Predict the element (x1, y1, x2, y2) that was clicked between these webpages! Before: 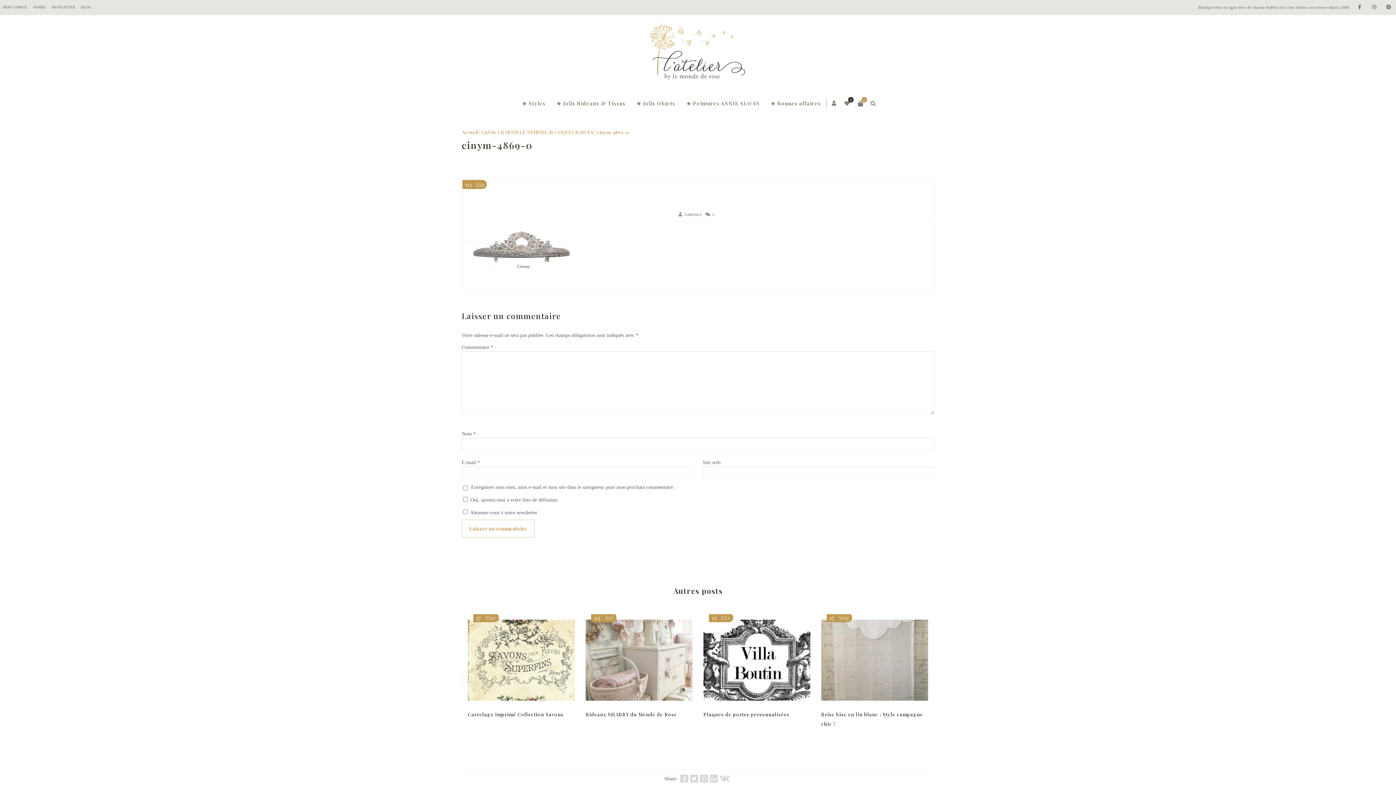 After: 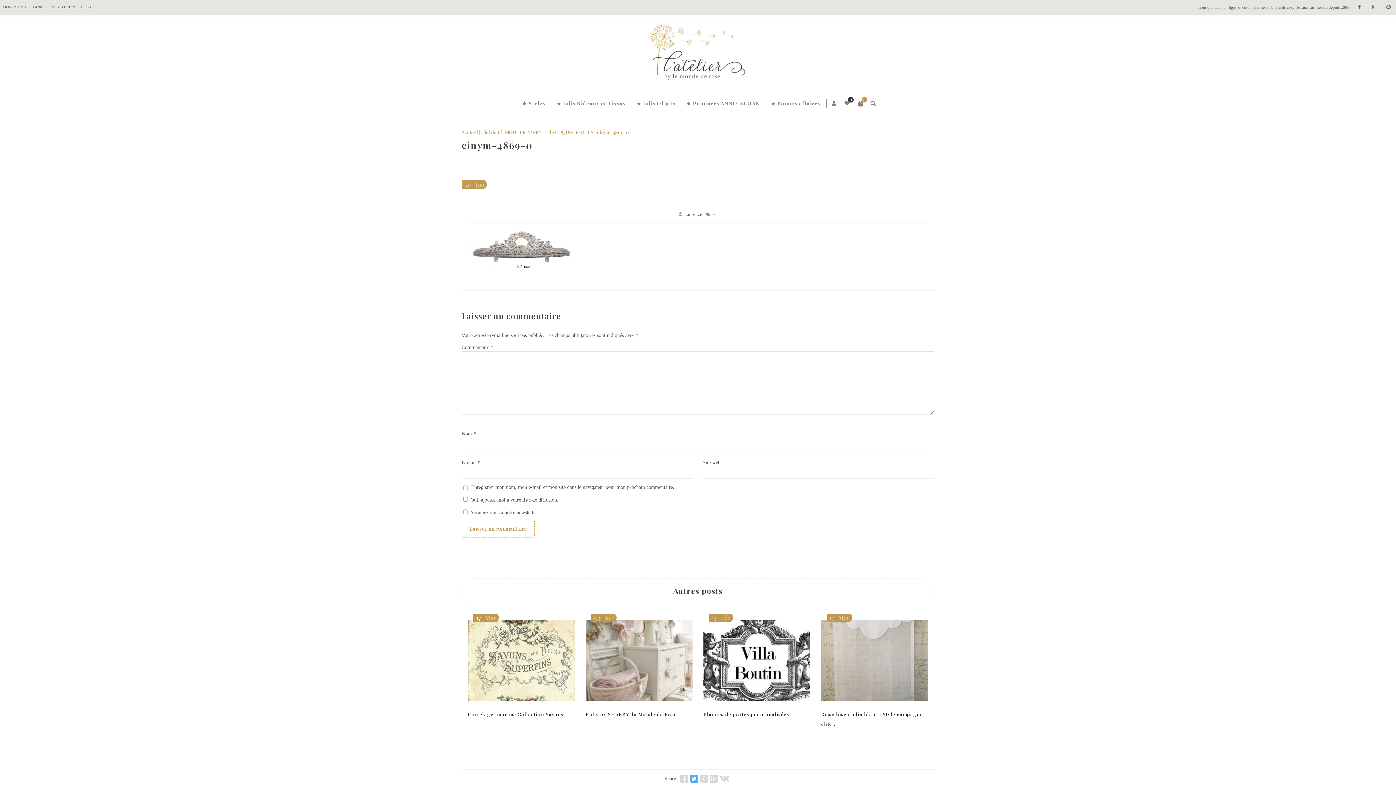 Action: bbox: (690, 774, 698, 784)